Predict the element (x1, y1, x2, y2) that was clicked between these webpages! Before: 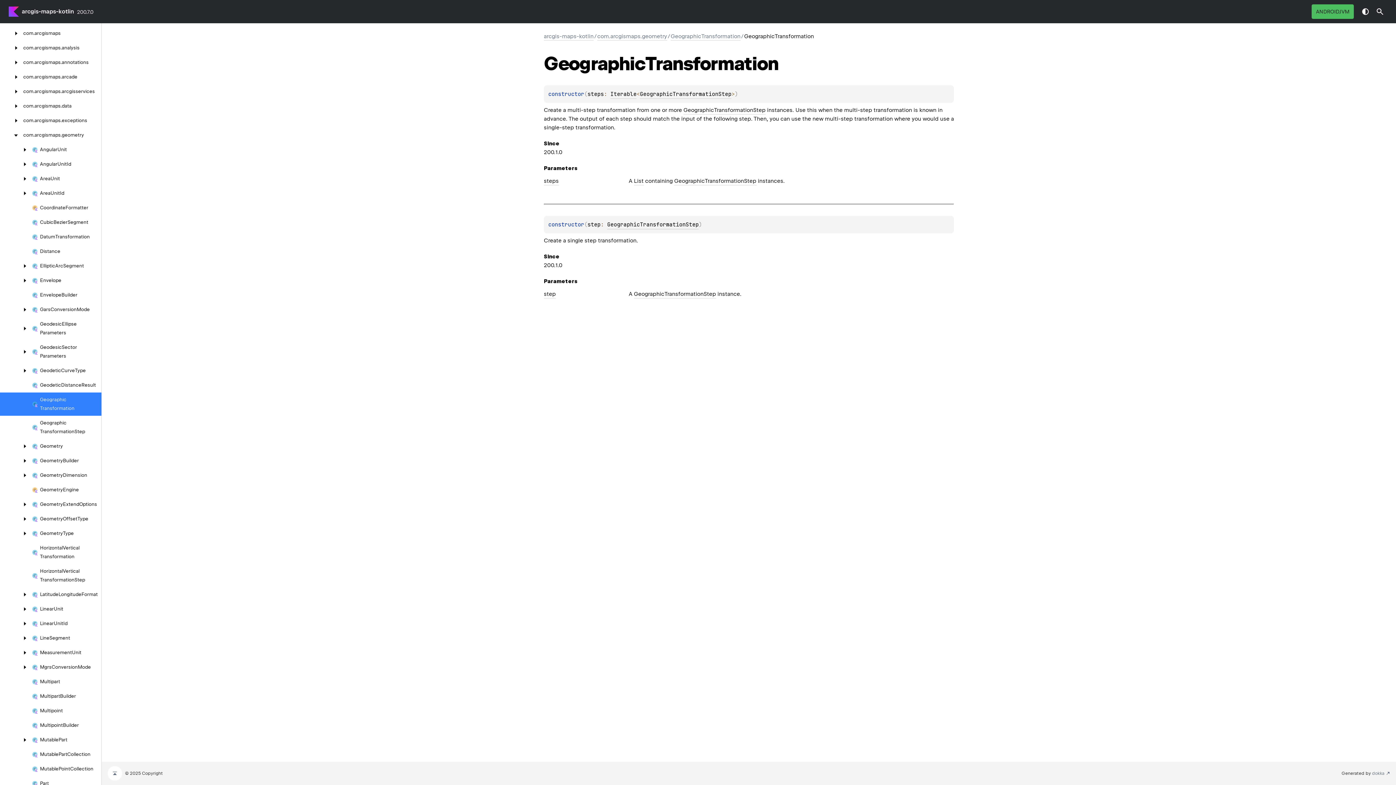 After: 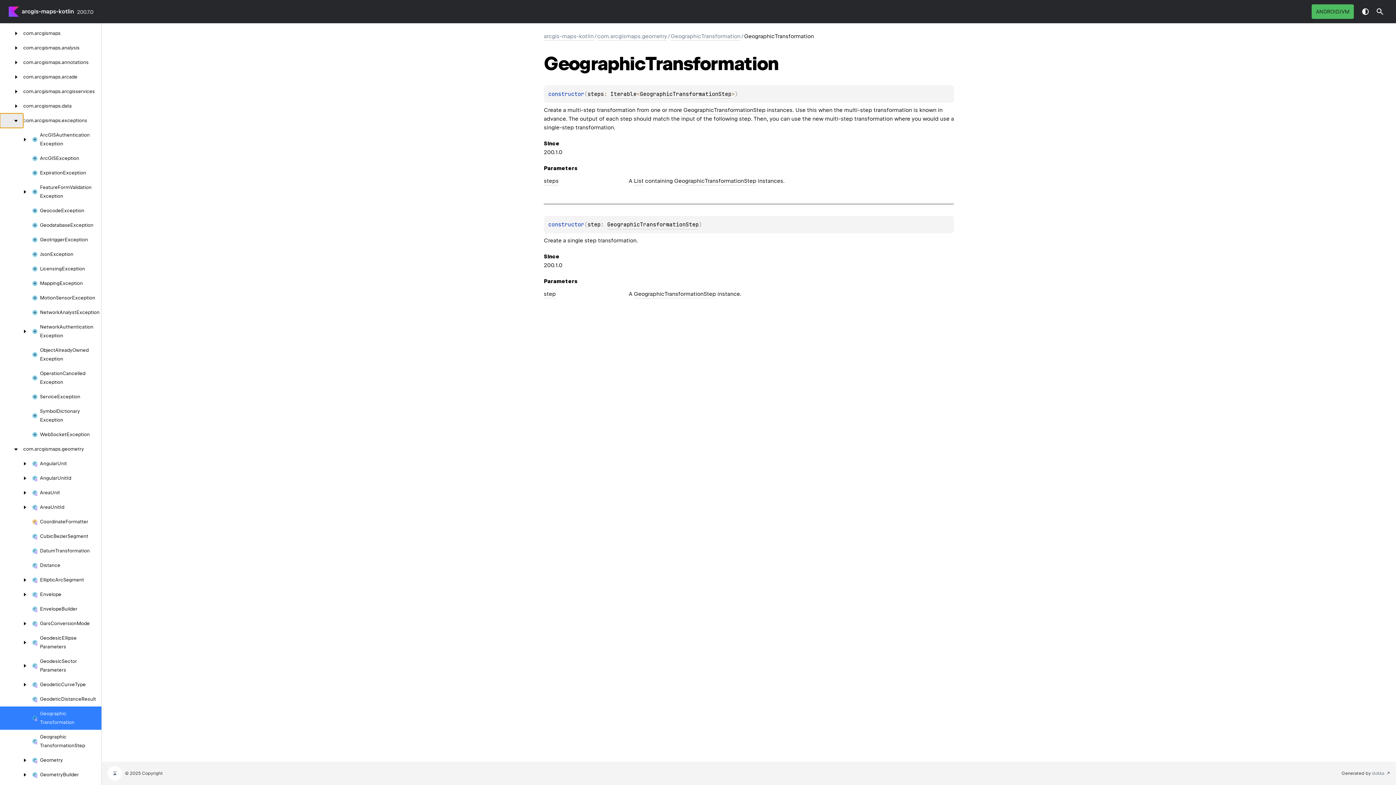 Action: bbox: (0, 113, 23, 128)